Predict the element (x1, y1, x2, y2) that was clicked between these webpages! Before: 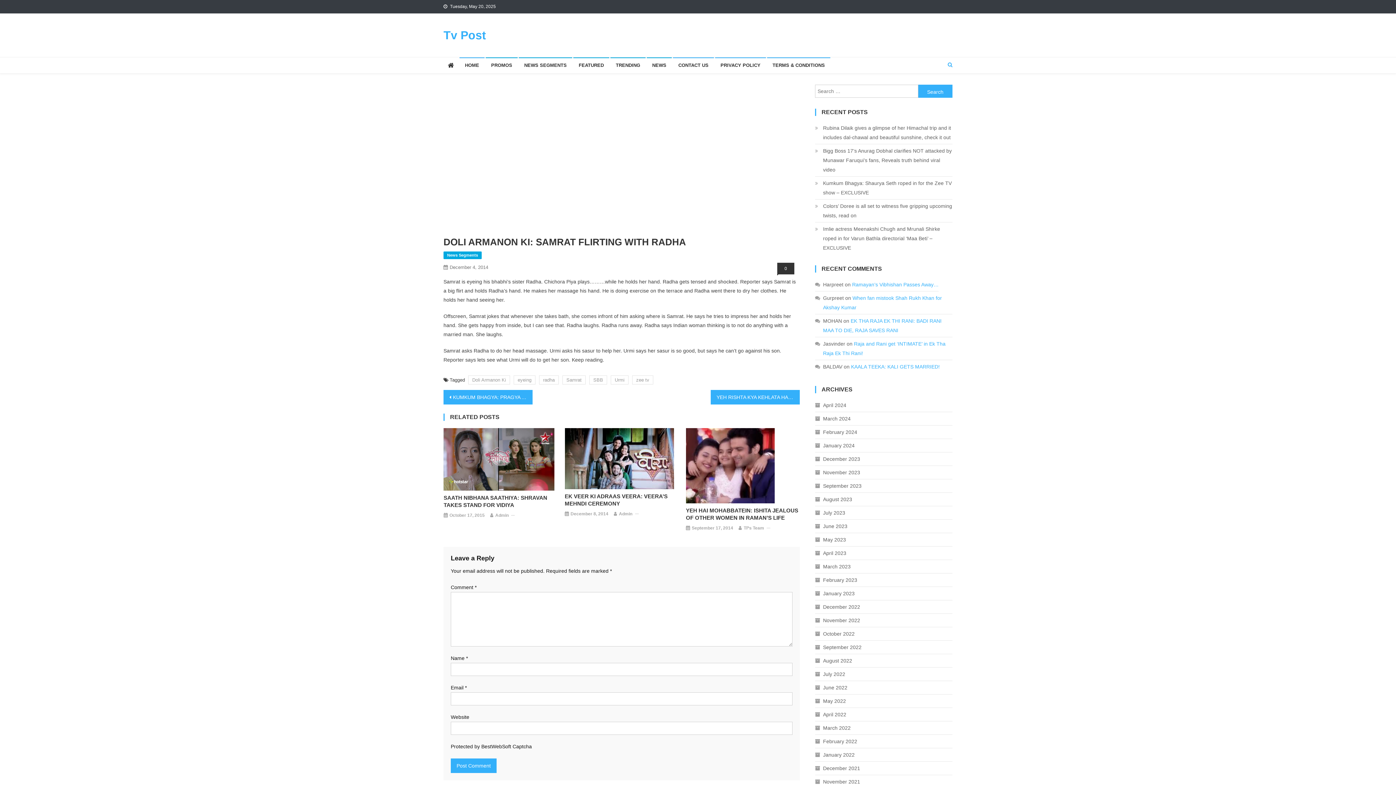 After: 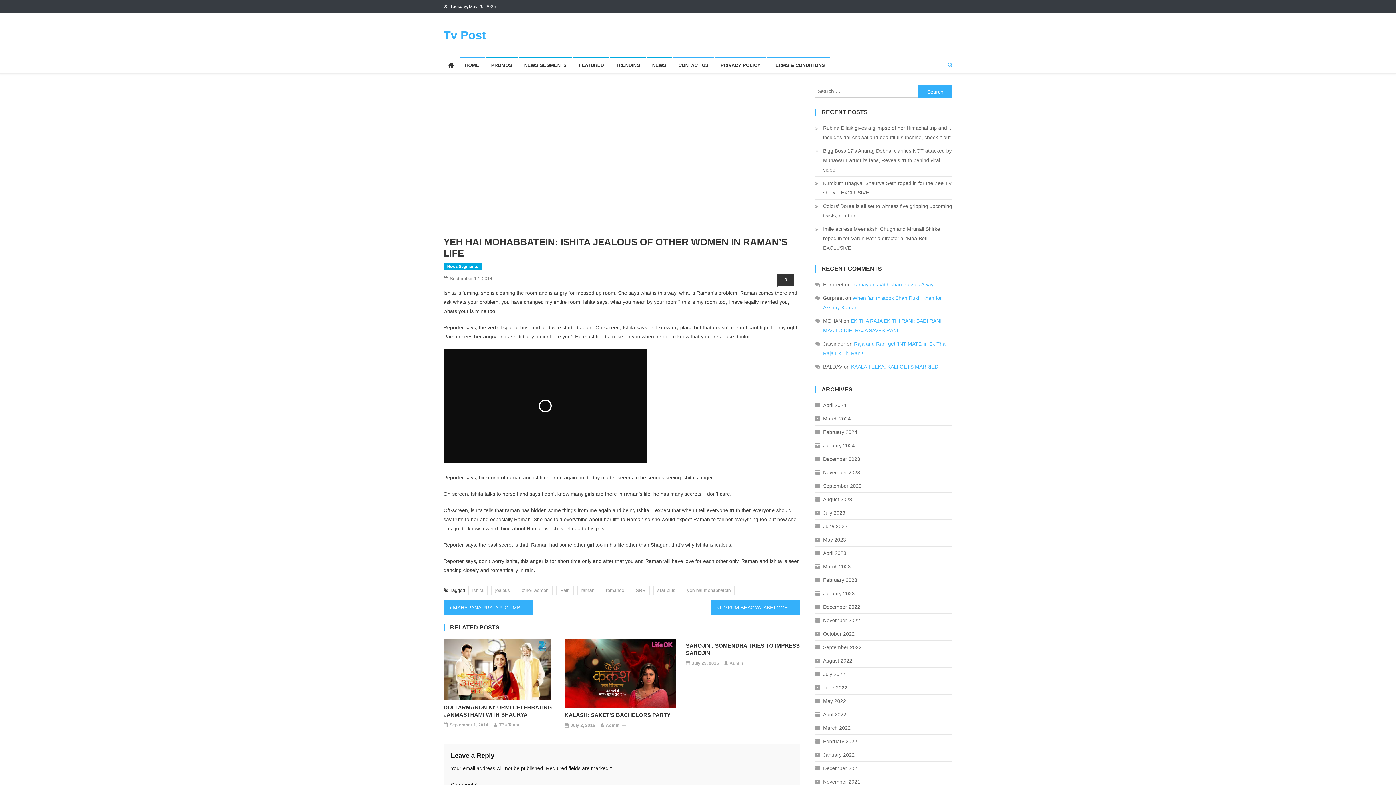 Action: bbox: (686, 462, 774, 468)